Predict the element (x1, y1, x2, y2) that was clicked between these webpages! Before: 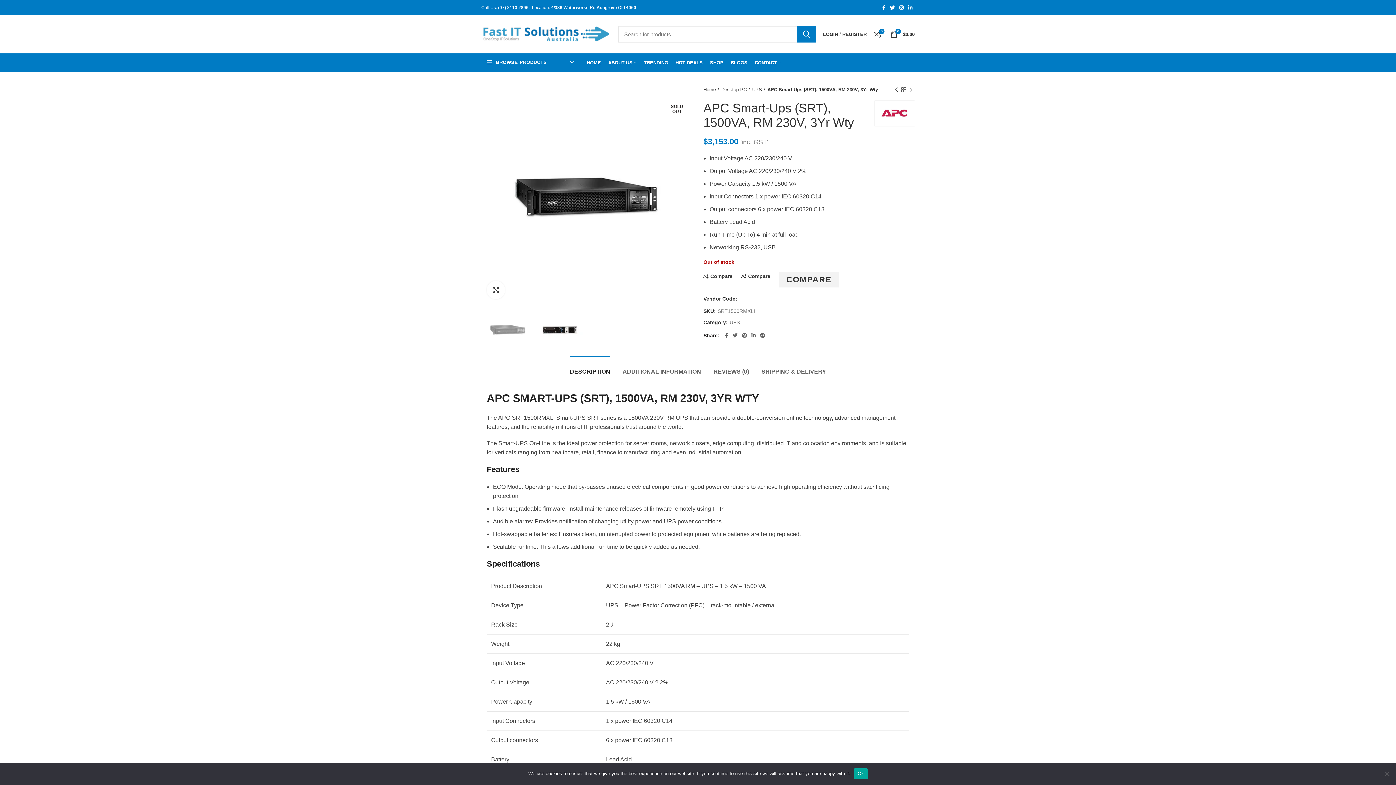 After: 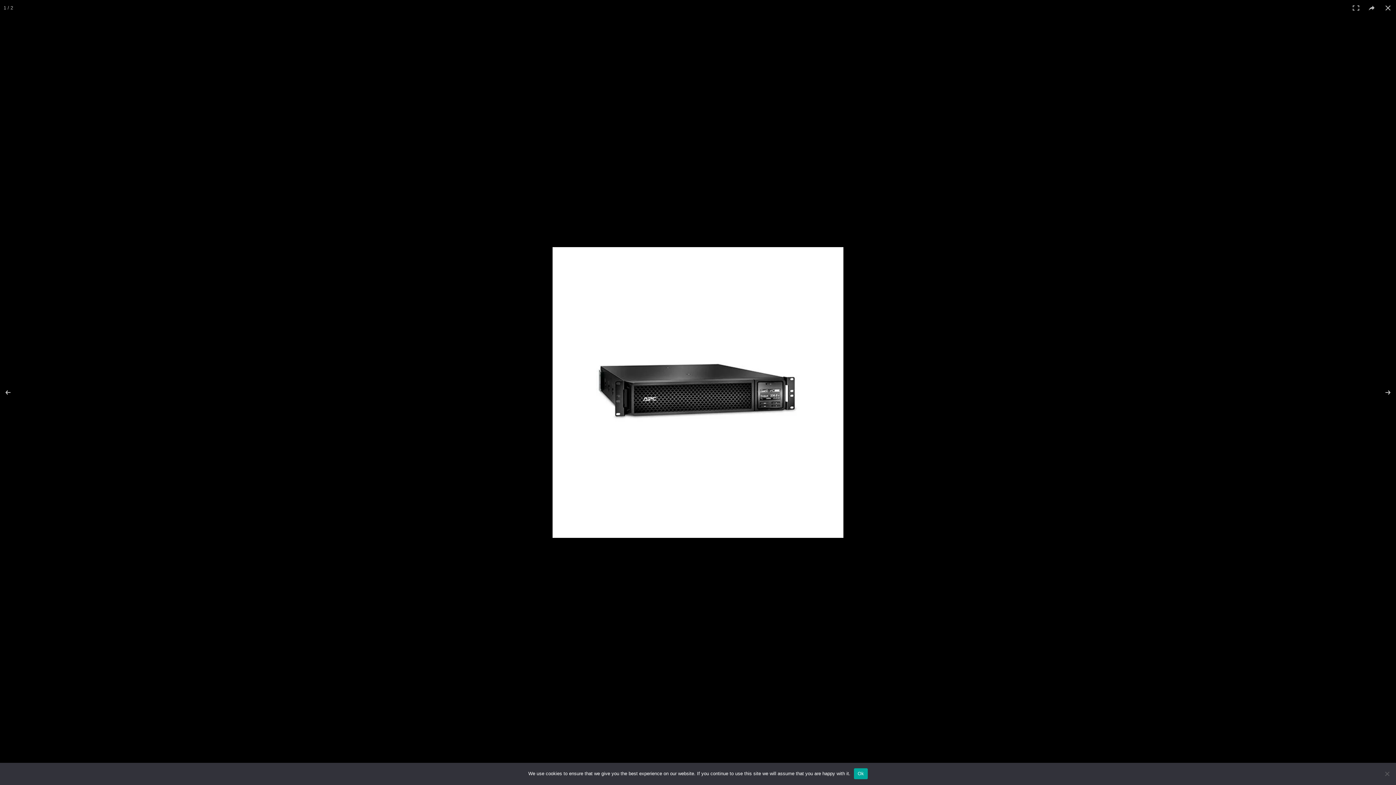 Action: bbox: (486, 281, 505, 299) label: Click to enlarge